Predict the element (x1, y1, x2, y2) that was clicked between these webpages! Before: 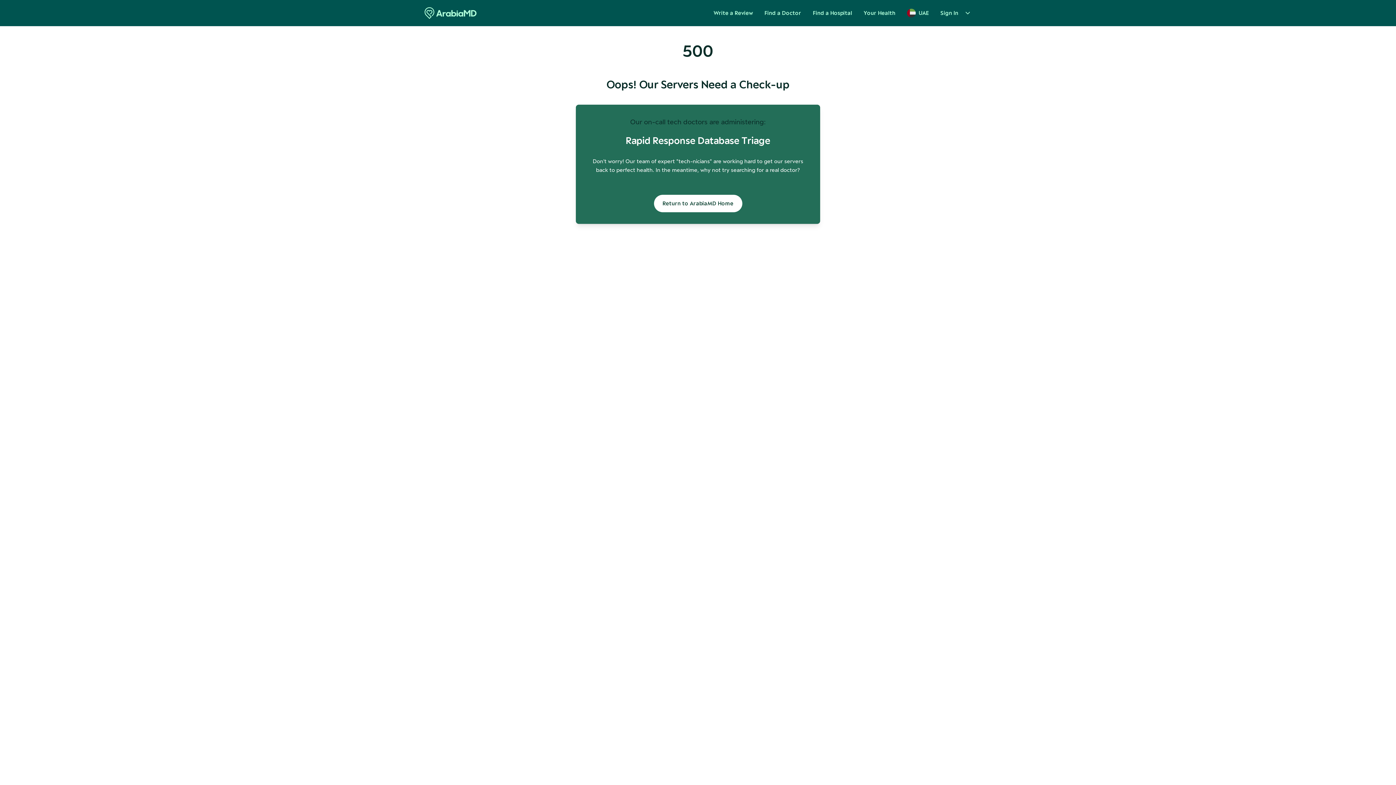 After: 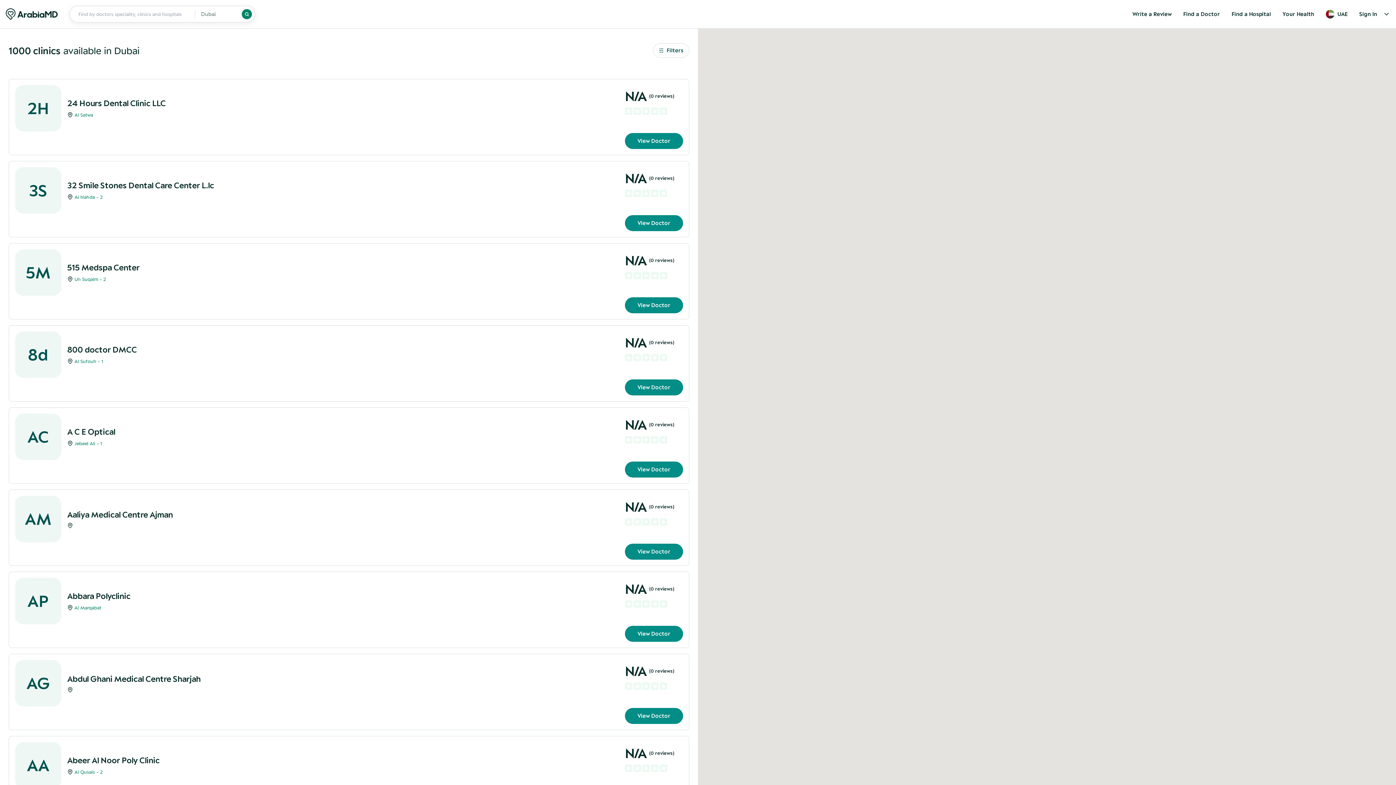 Action: label: Find a Hospital bbox: (807, 5, 858, 20)